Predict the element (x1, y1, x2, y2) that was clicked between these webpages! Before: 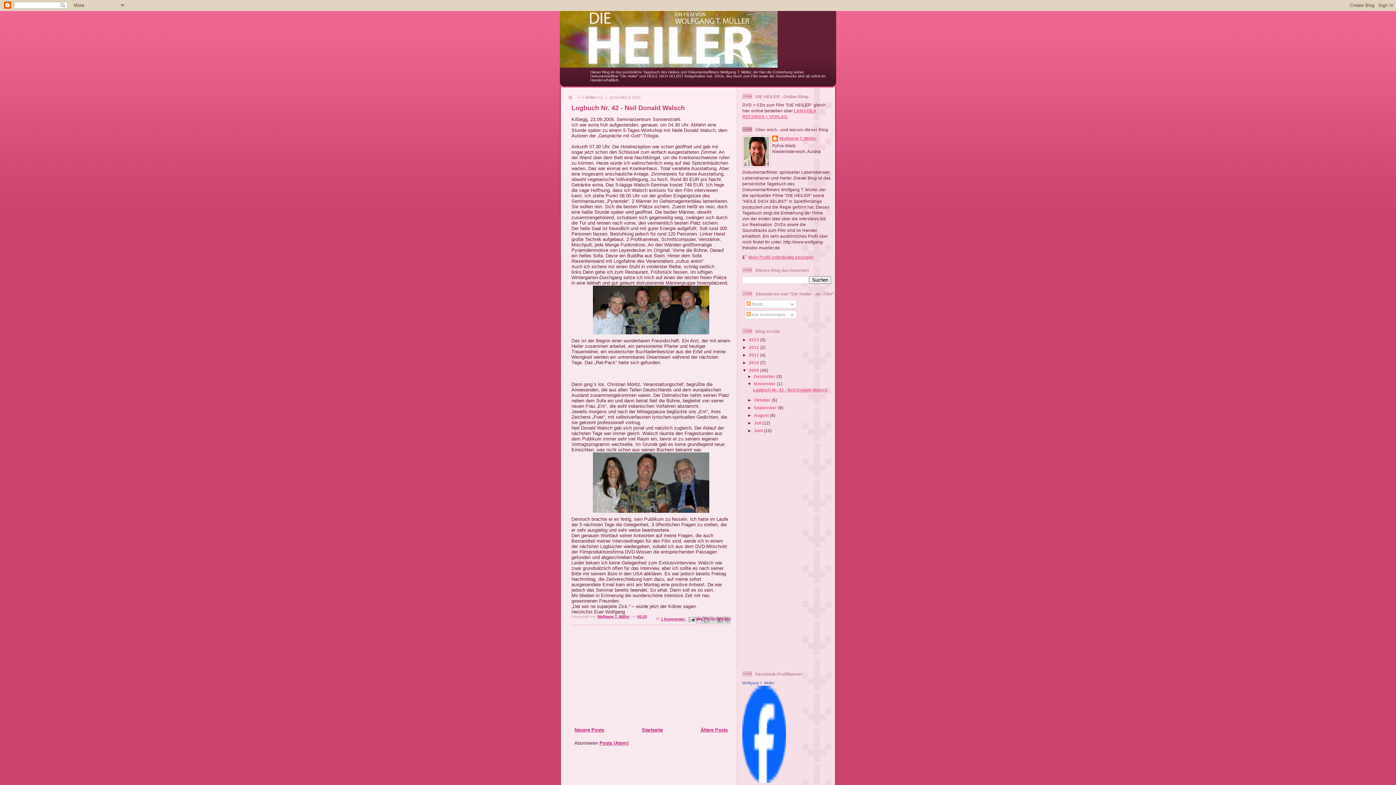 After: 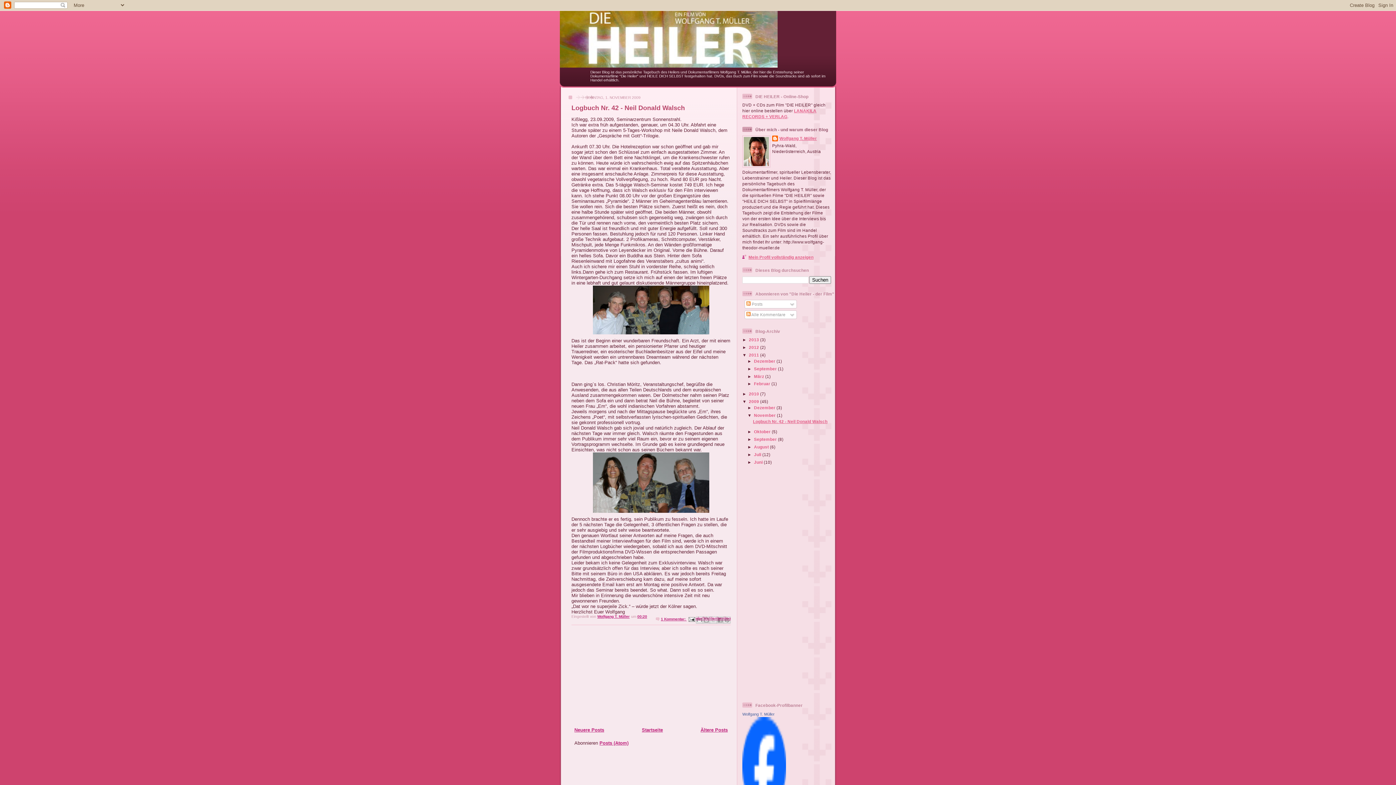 Action: bbox: (742, 352, 749, 357) label: ►  